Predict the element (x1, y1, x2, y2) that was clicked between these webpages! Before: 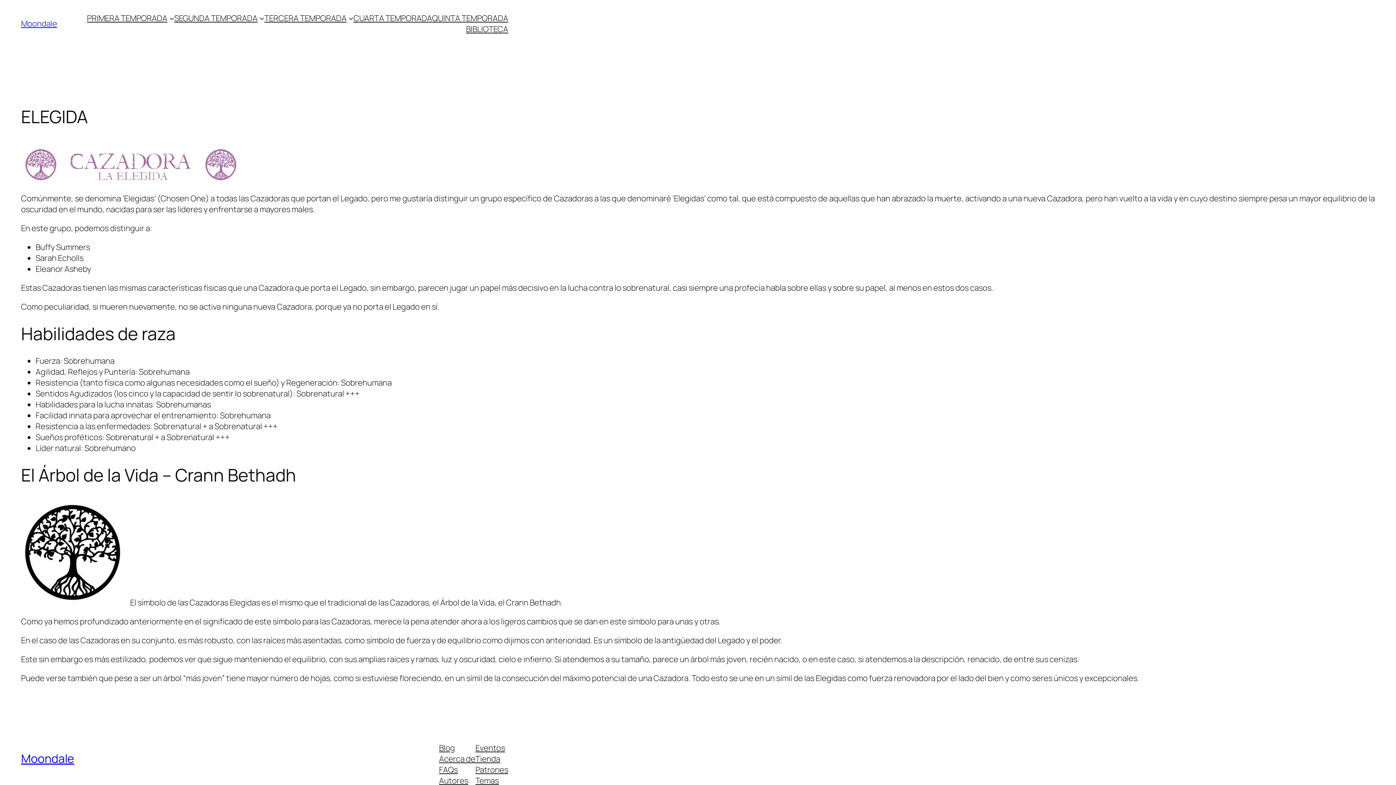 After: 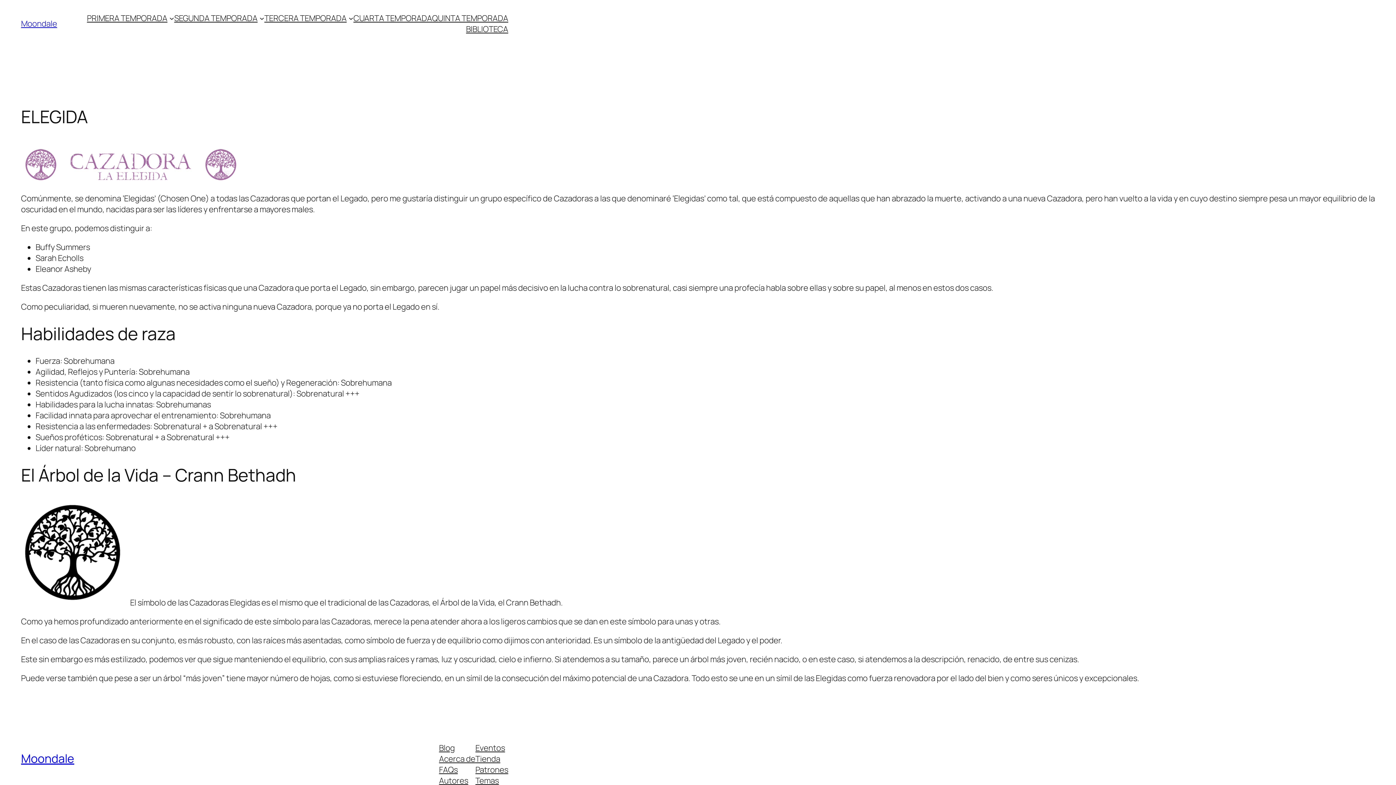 Action: label: Tienda bbox: (475, 753, 500, 764)